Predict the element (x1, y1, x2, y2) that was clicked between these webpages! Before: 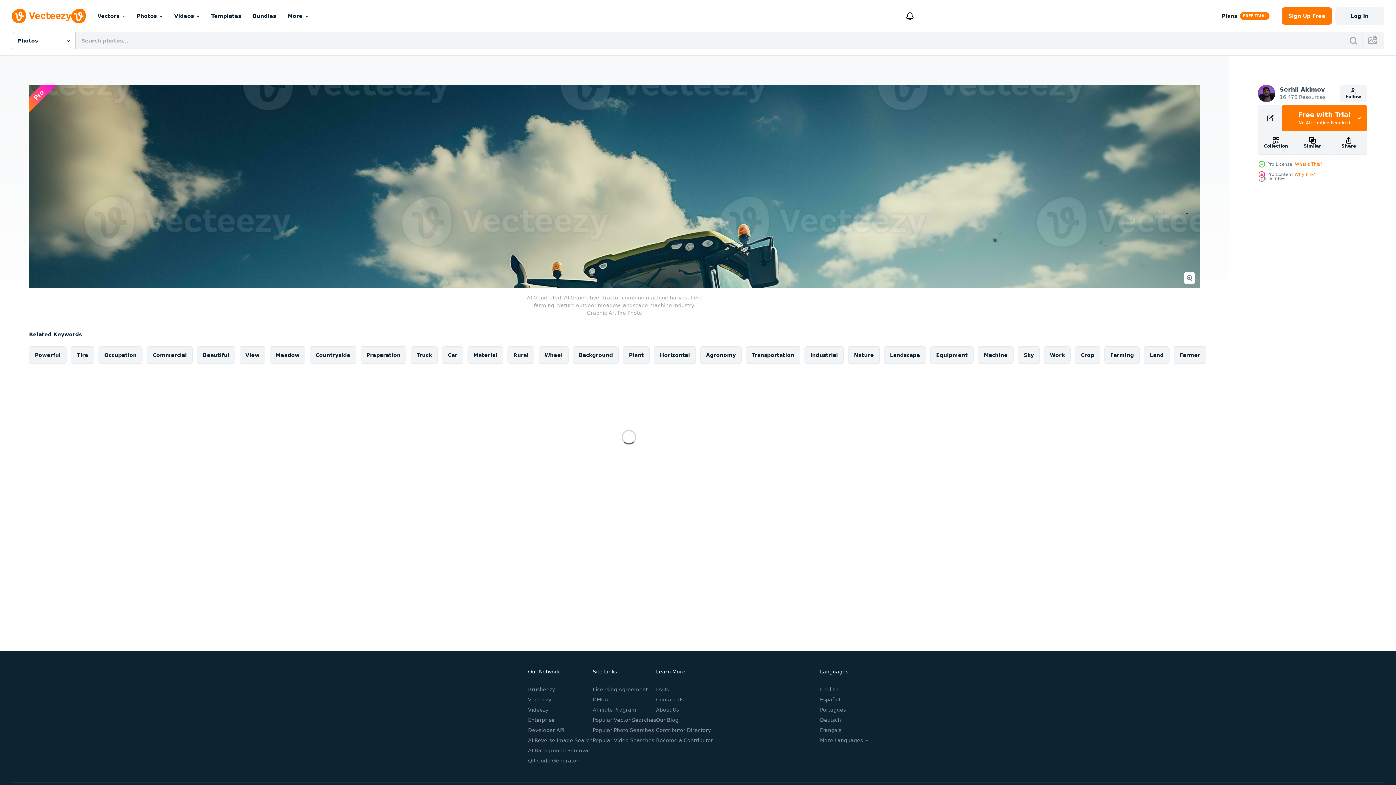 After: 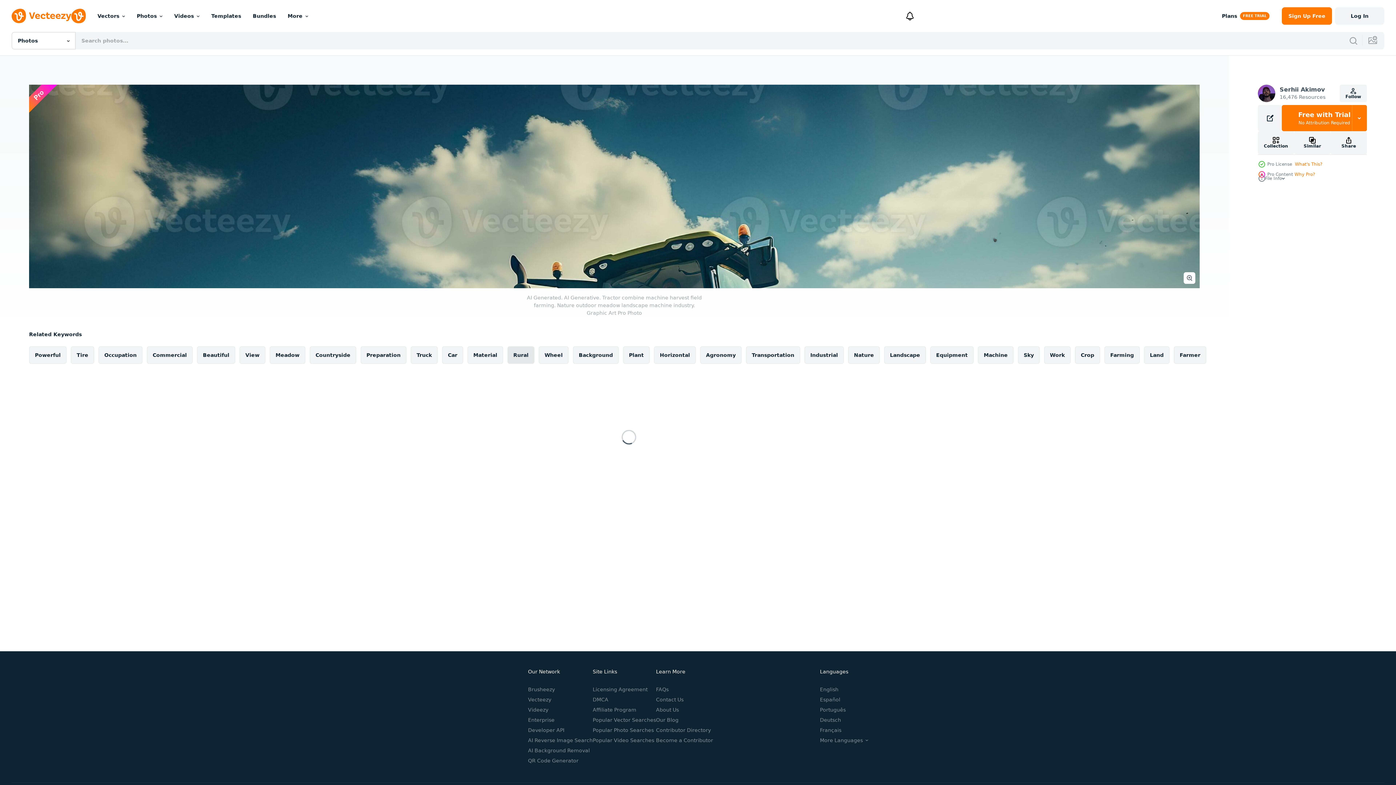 Action: bbox: (507, 346, 534, 364) label: Rural